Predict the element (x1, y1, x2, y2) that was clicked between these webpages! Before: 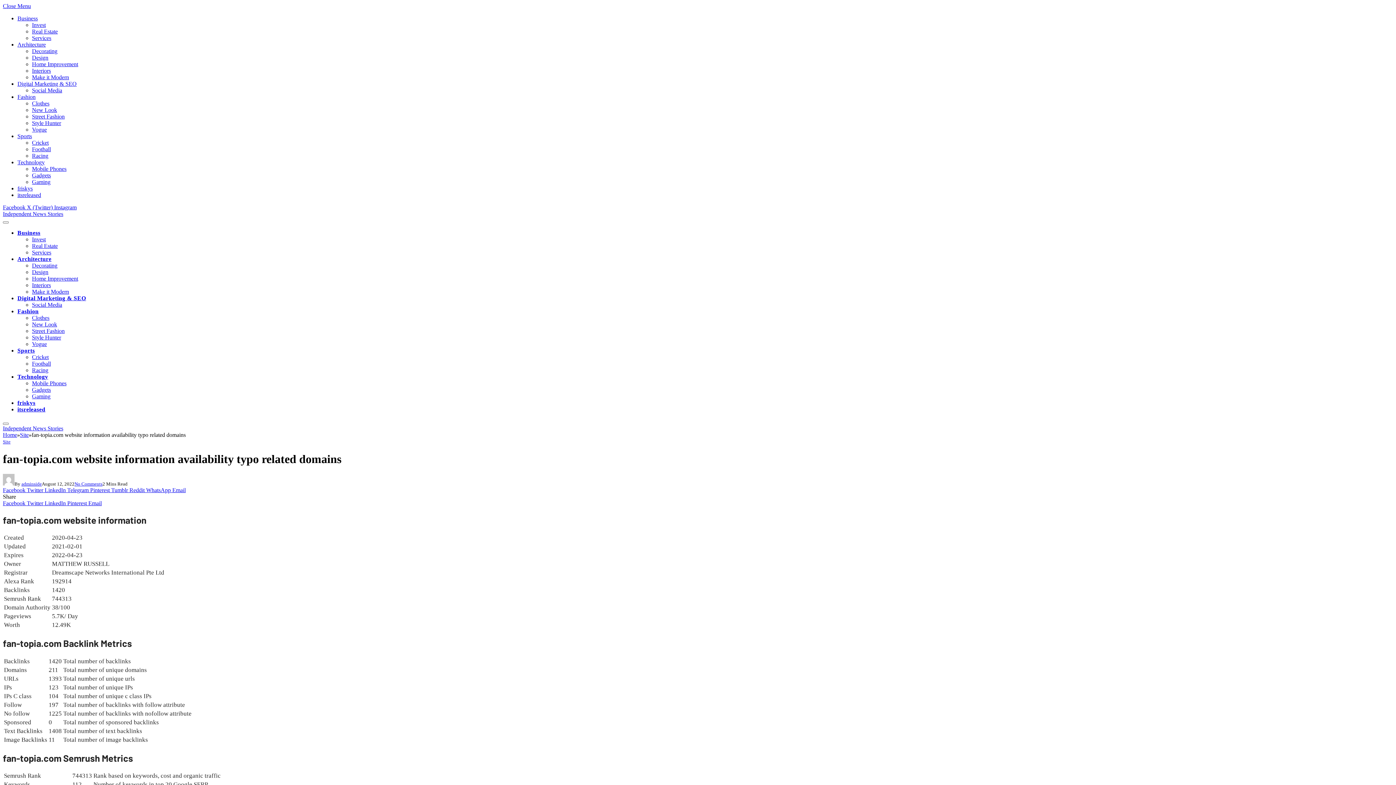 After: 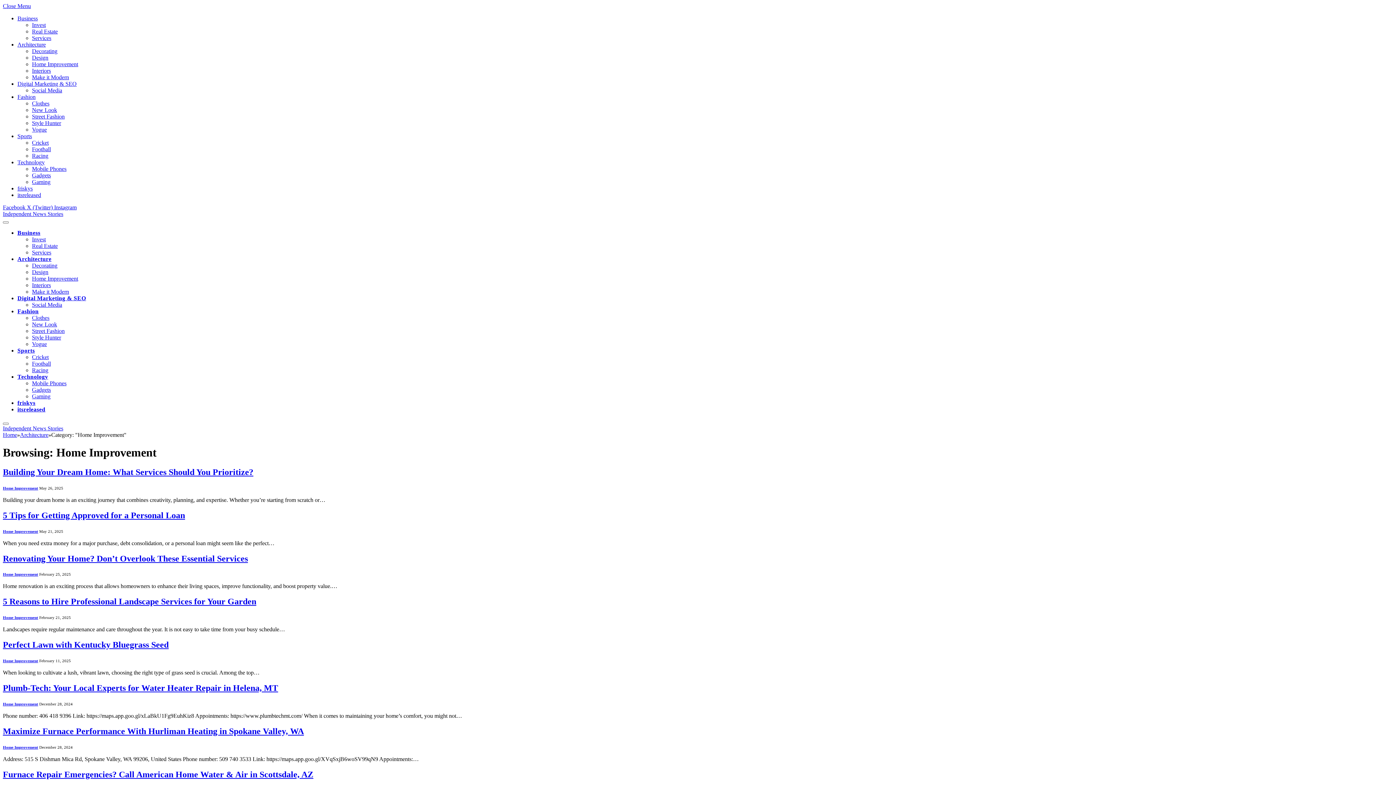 Action: bbox: (32, 275, 78, 281) label: Home Improvement